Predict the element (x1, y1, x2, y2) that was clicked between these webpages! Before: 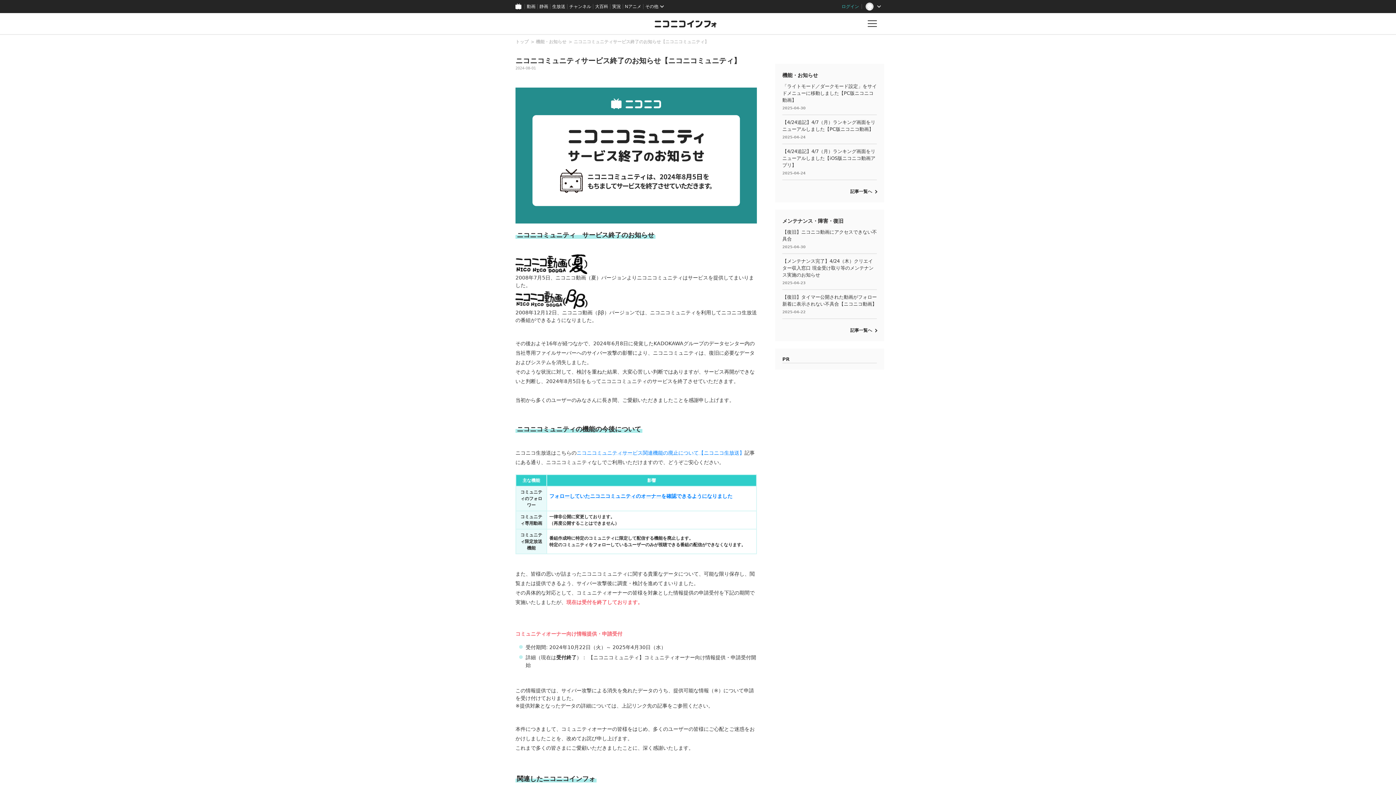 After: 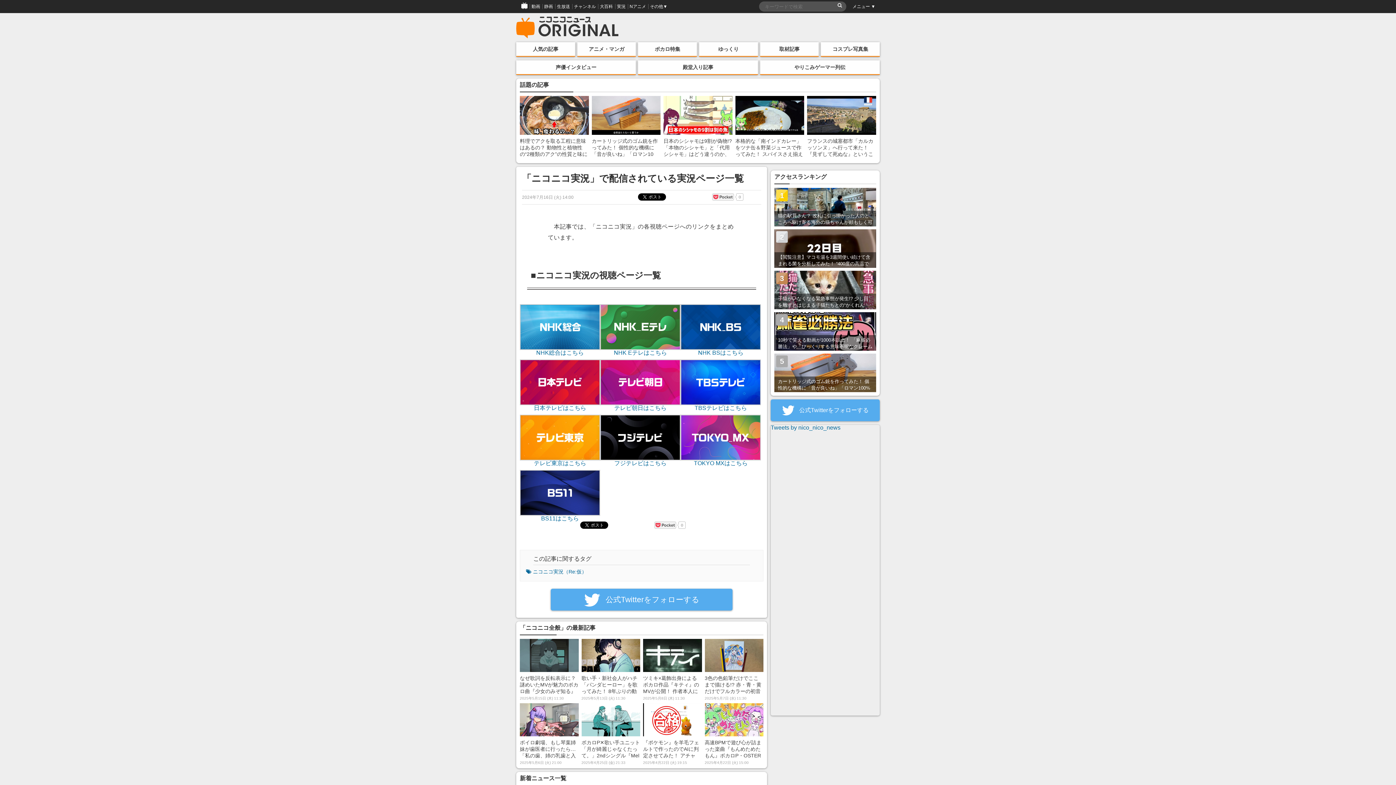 Action: label: 実況 bbox: (610, 0, 623, 13)